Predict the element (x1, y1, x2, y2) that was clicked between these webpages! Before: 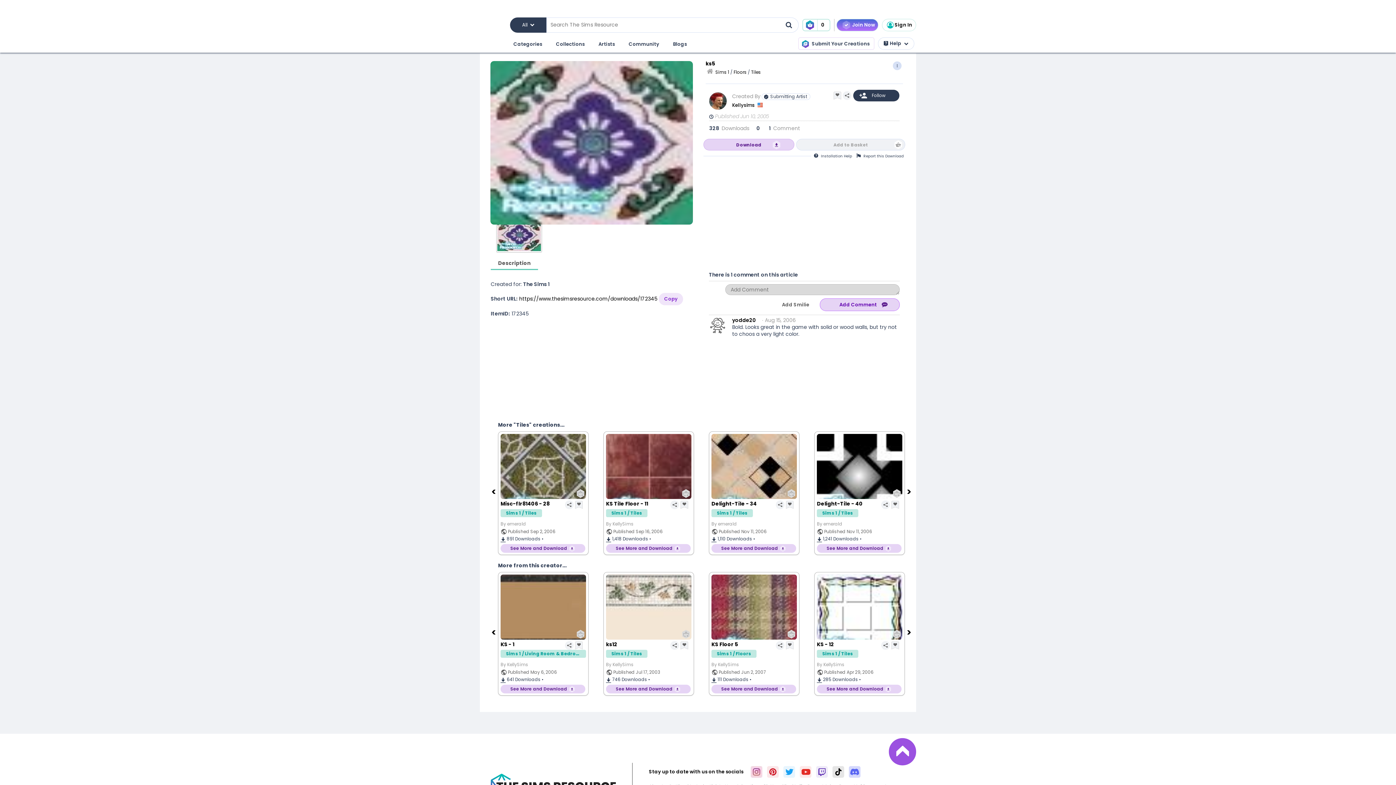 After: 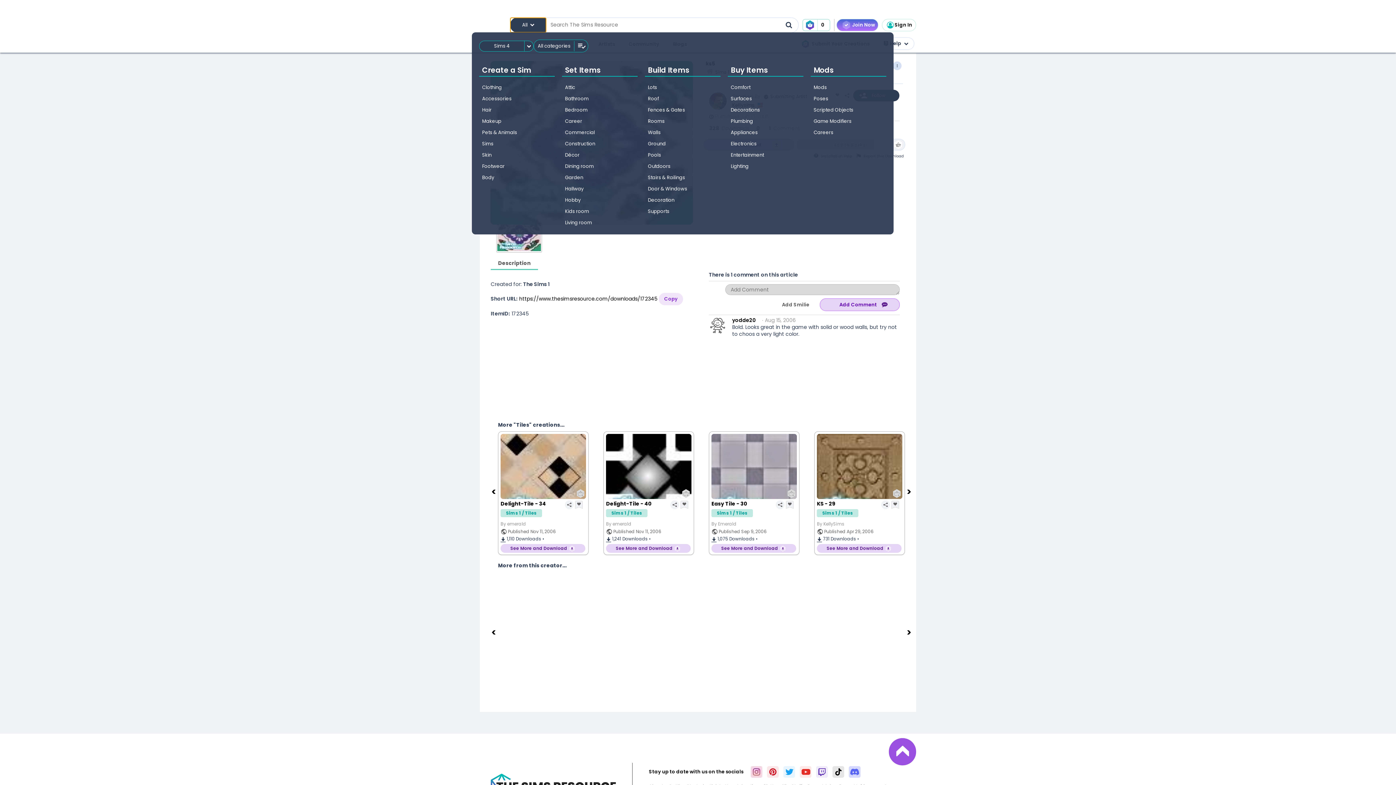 Action: label: All  bbox: (510, 17, 546, 32)